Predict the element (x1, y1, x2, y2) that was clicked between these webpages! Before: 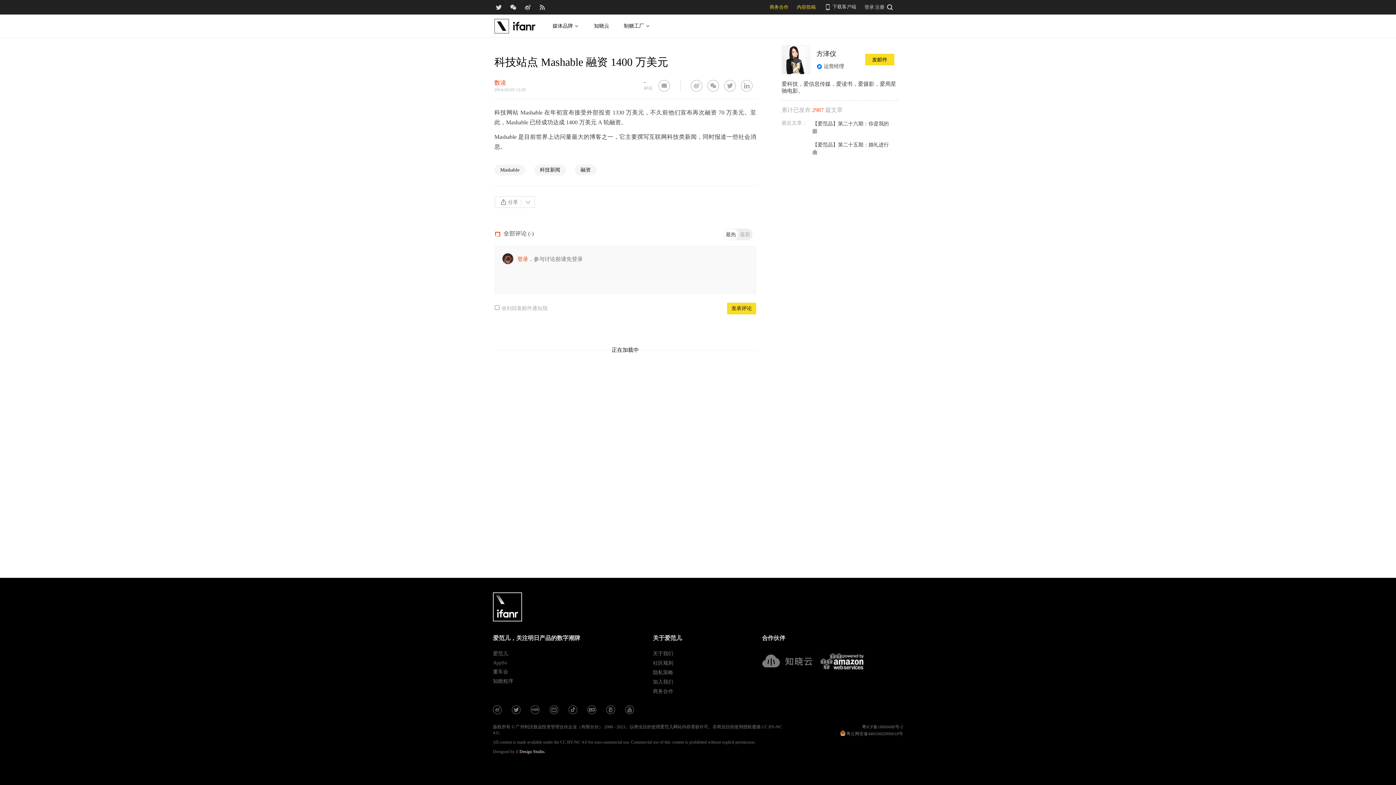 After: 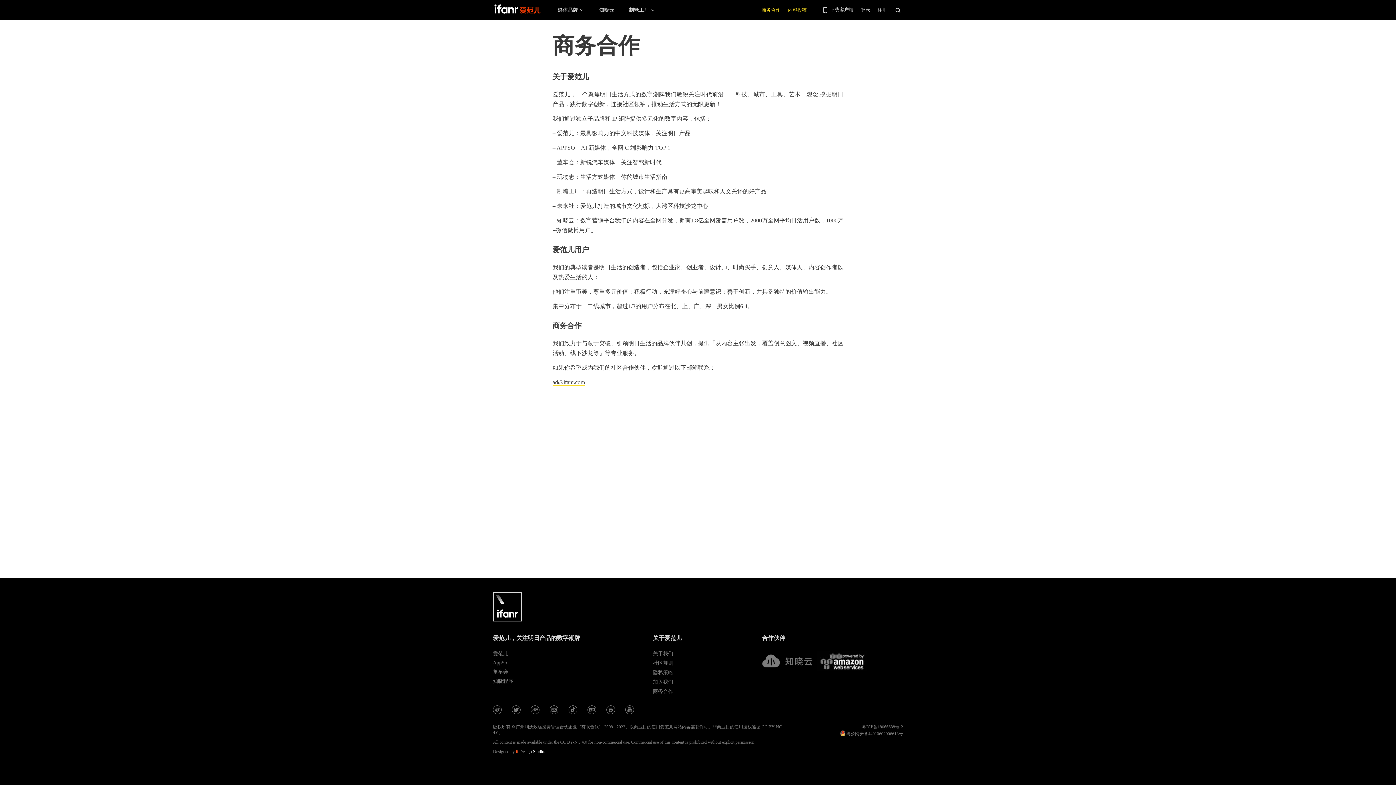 Action: label: 商务合作 bbox: (653, 688, 673, 695)